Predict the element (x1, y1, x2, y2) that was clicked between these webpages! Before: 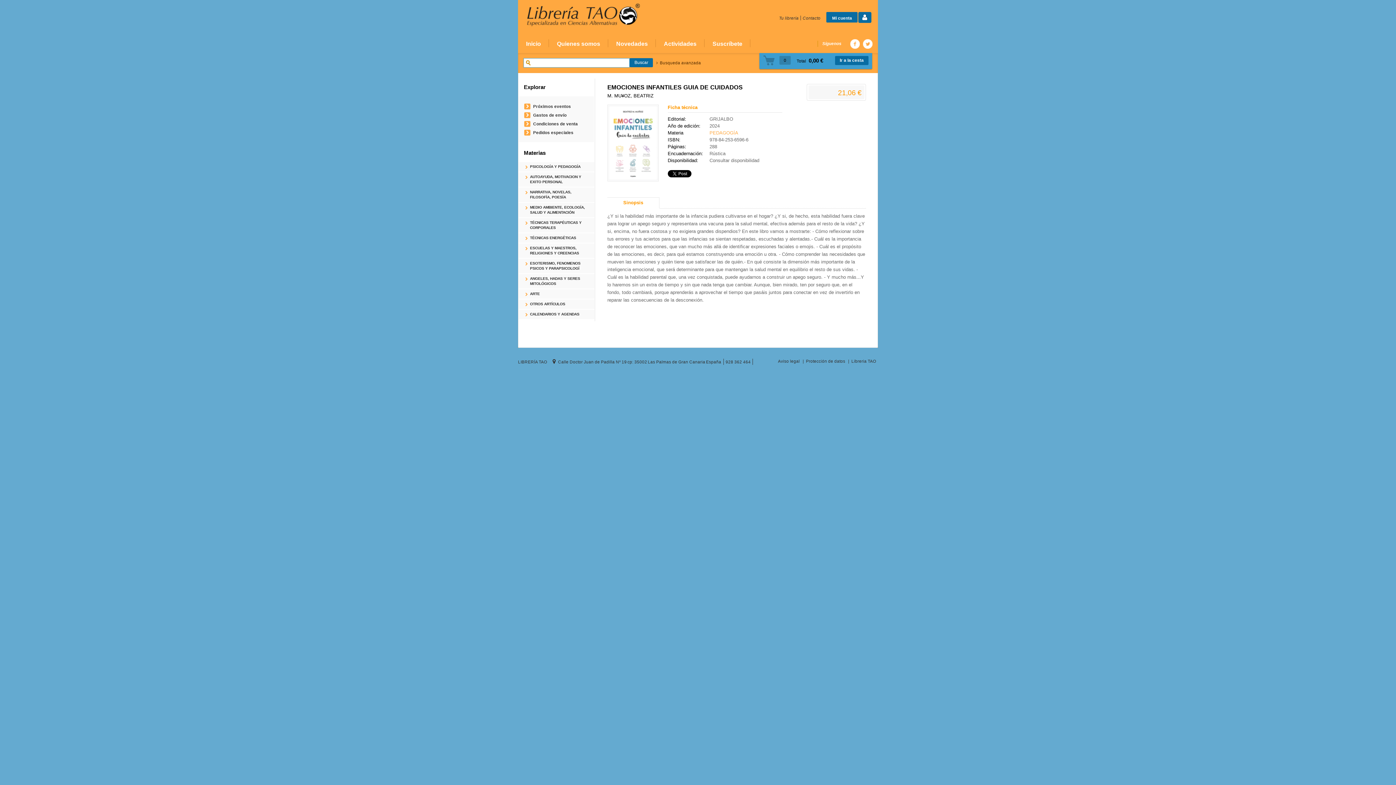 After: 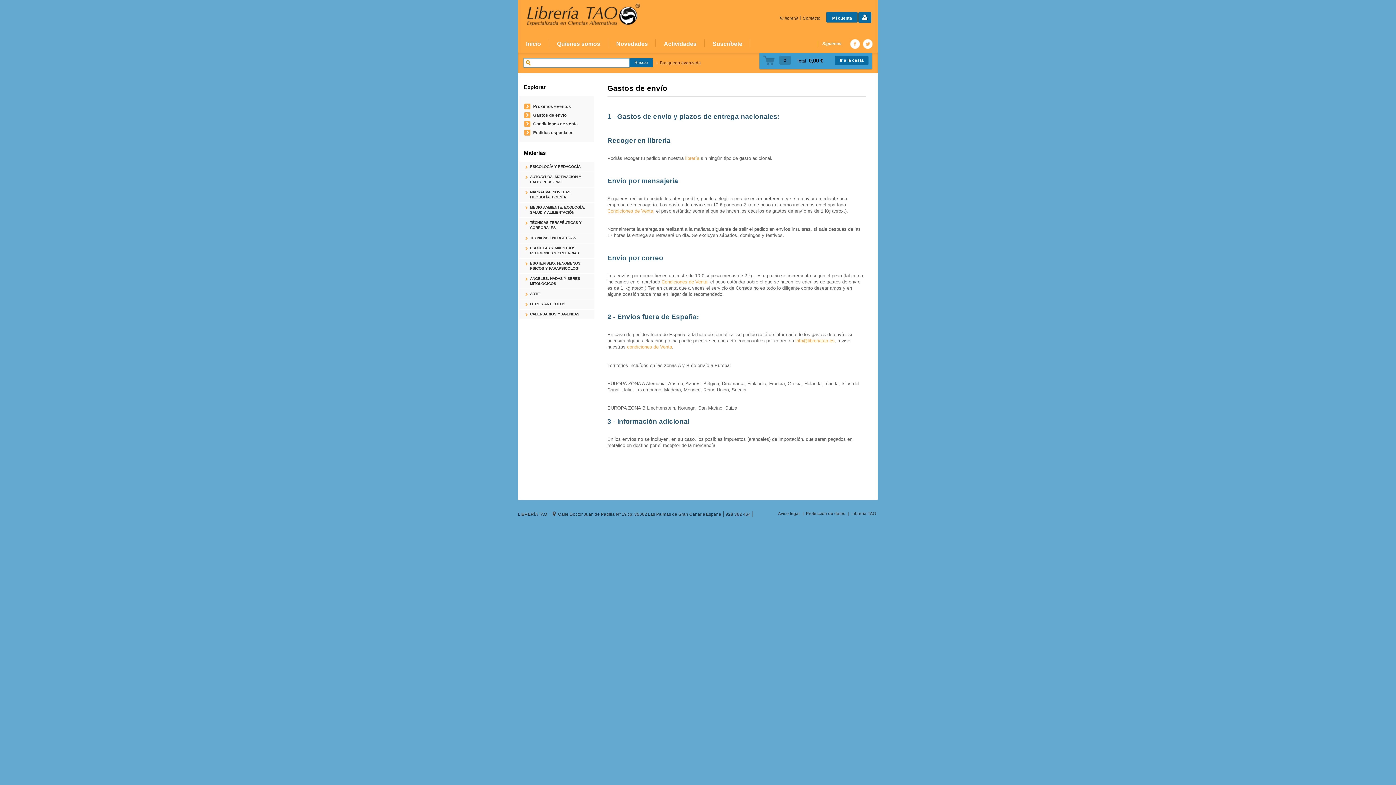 Action: label: Gastos de envío bbox: (533, 112, 566, 117)